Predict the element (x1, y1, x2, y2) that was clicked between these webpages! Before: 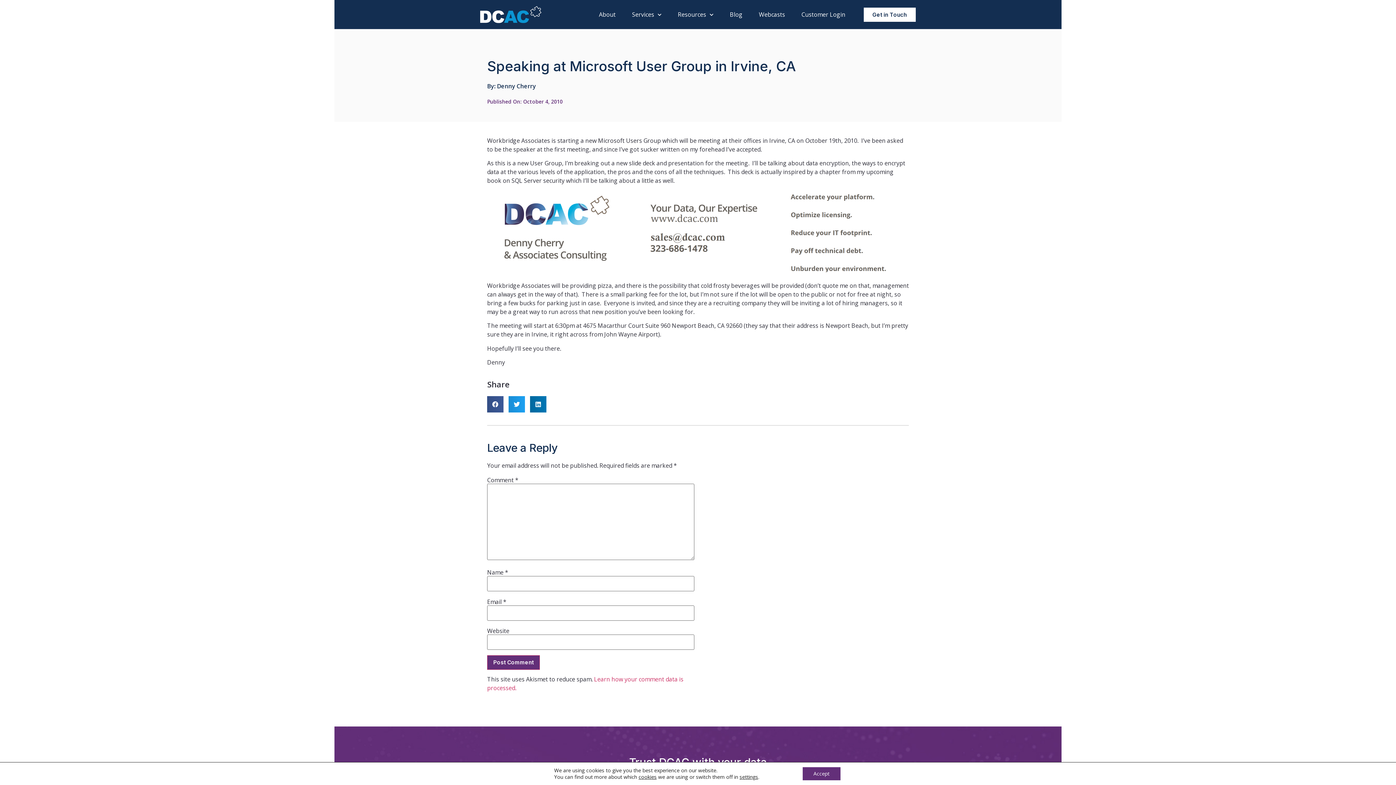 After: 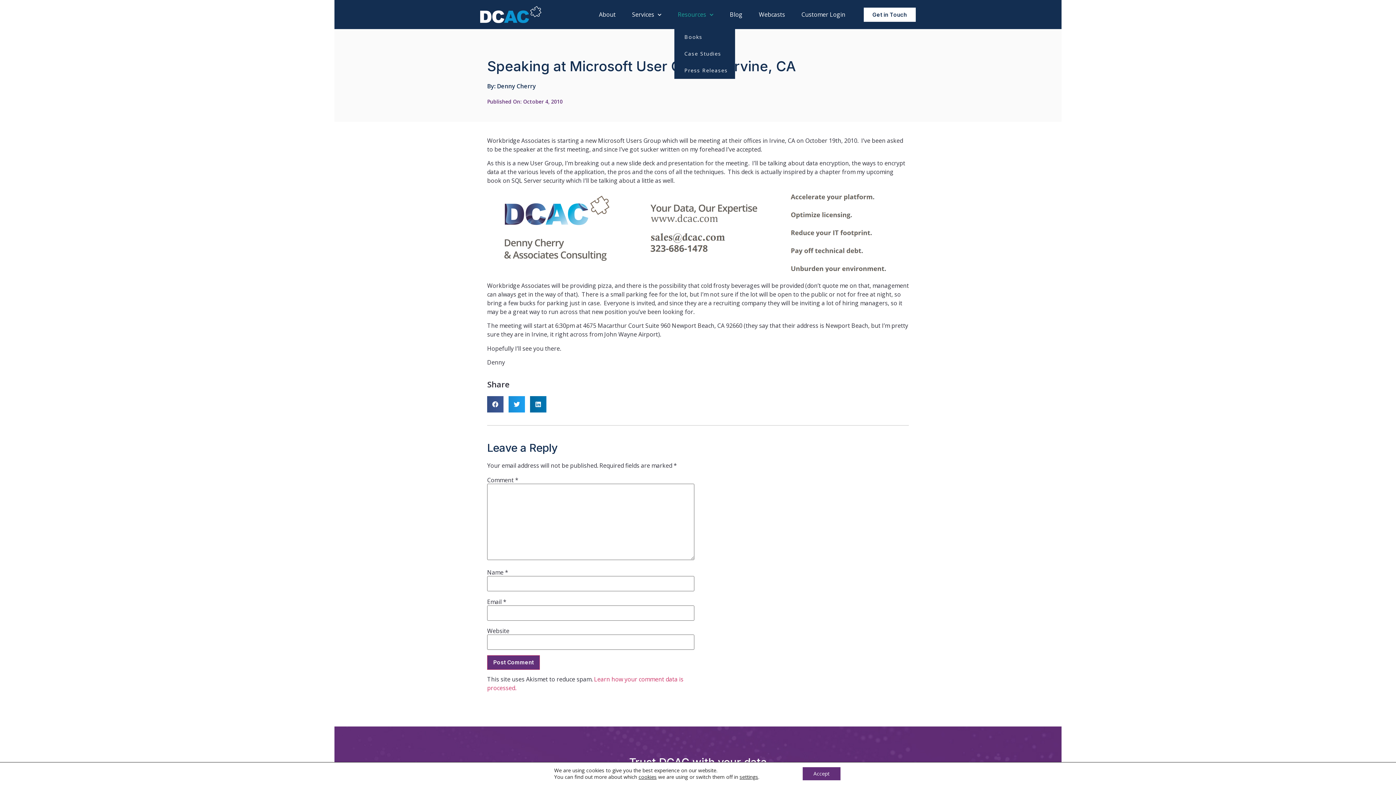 Action: bbox: (674, 9, 717, 19) label: Resources